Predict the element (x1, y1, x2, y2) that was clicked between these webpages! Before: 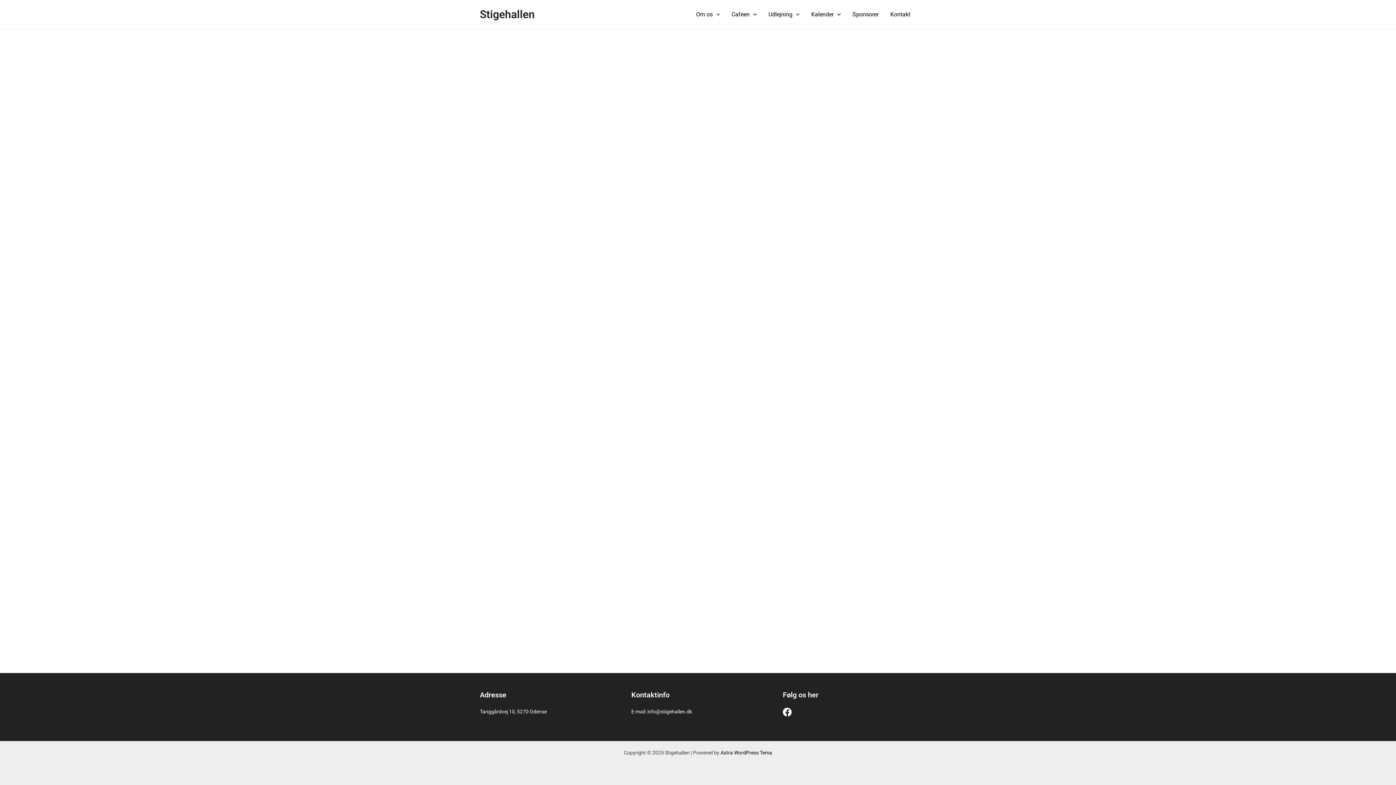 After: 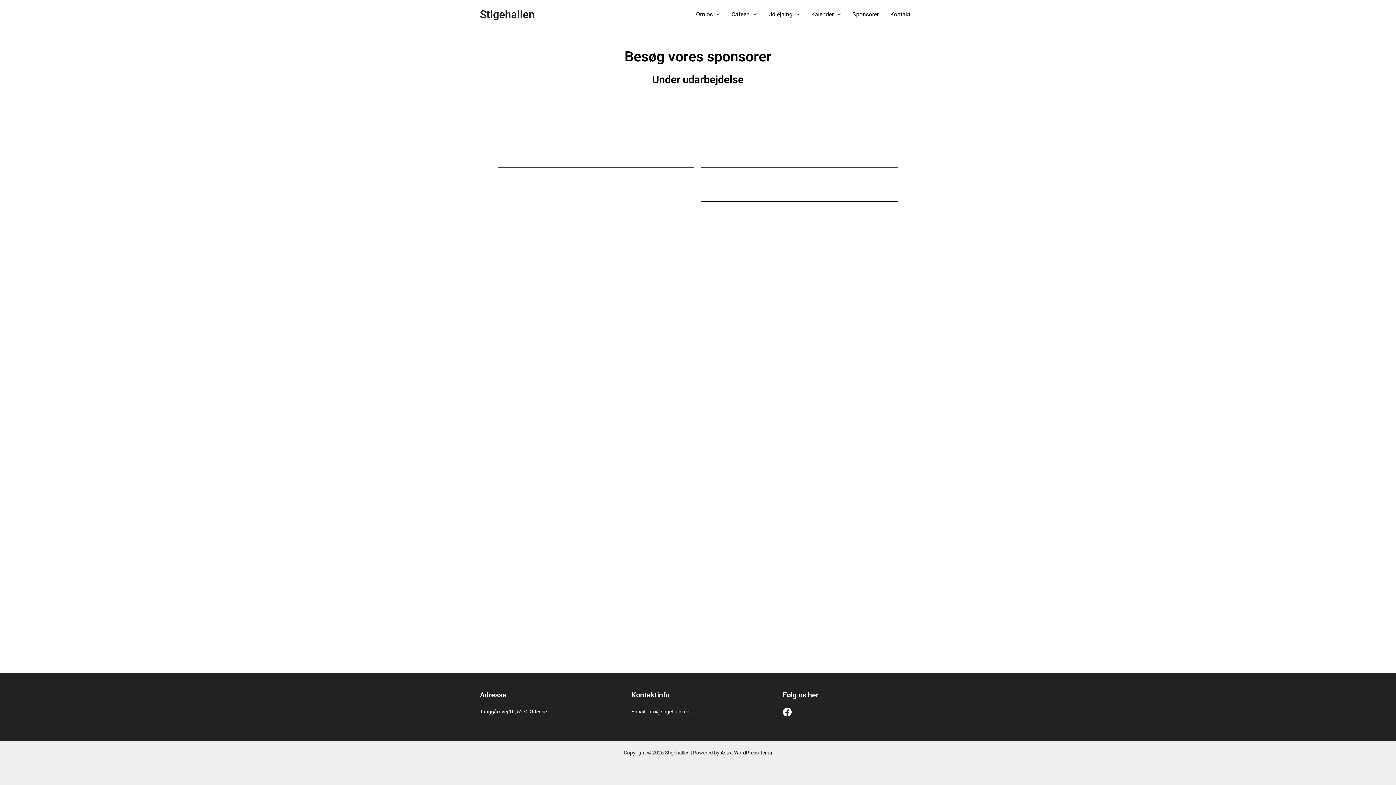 Action: label: Sponsorer bbox: (846, 0, 884, 29)